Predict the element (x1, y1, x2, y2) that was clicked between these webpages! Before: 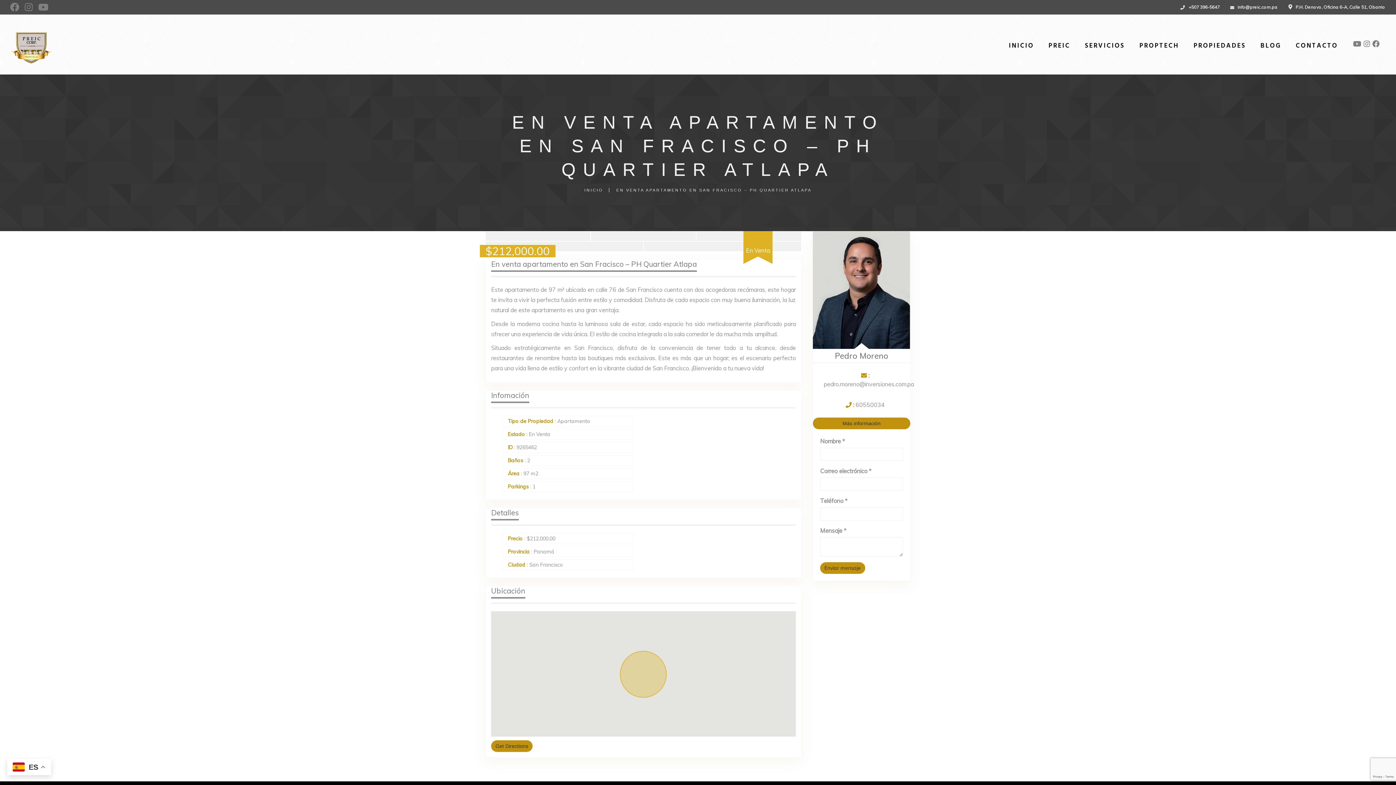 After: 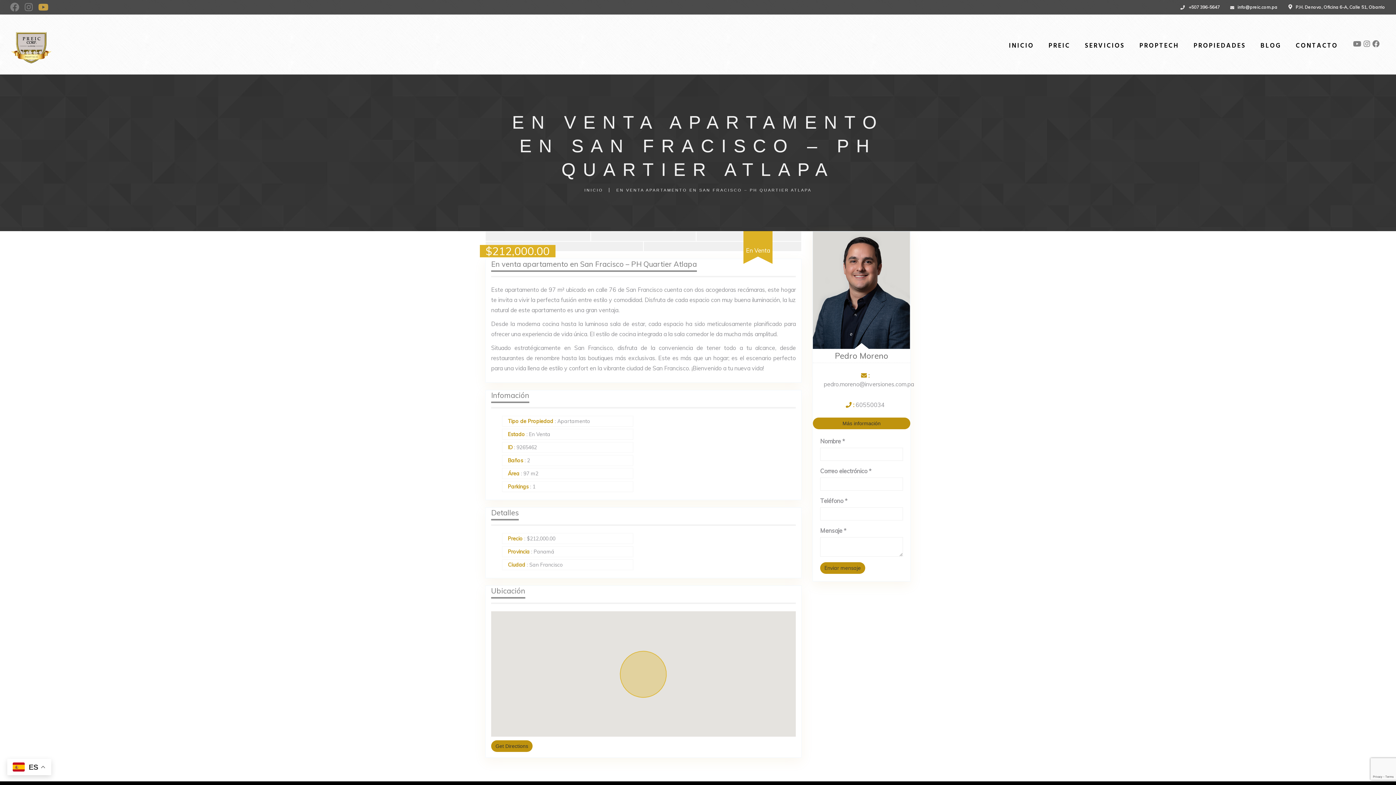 Action: bbox: (38, 4, 50, 9)